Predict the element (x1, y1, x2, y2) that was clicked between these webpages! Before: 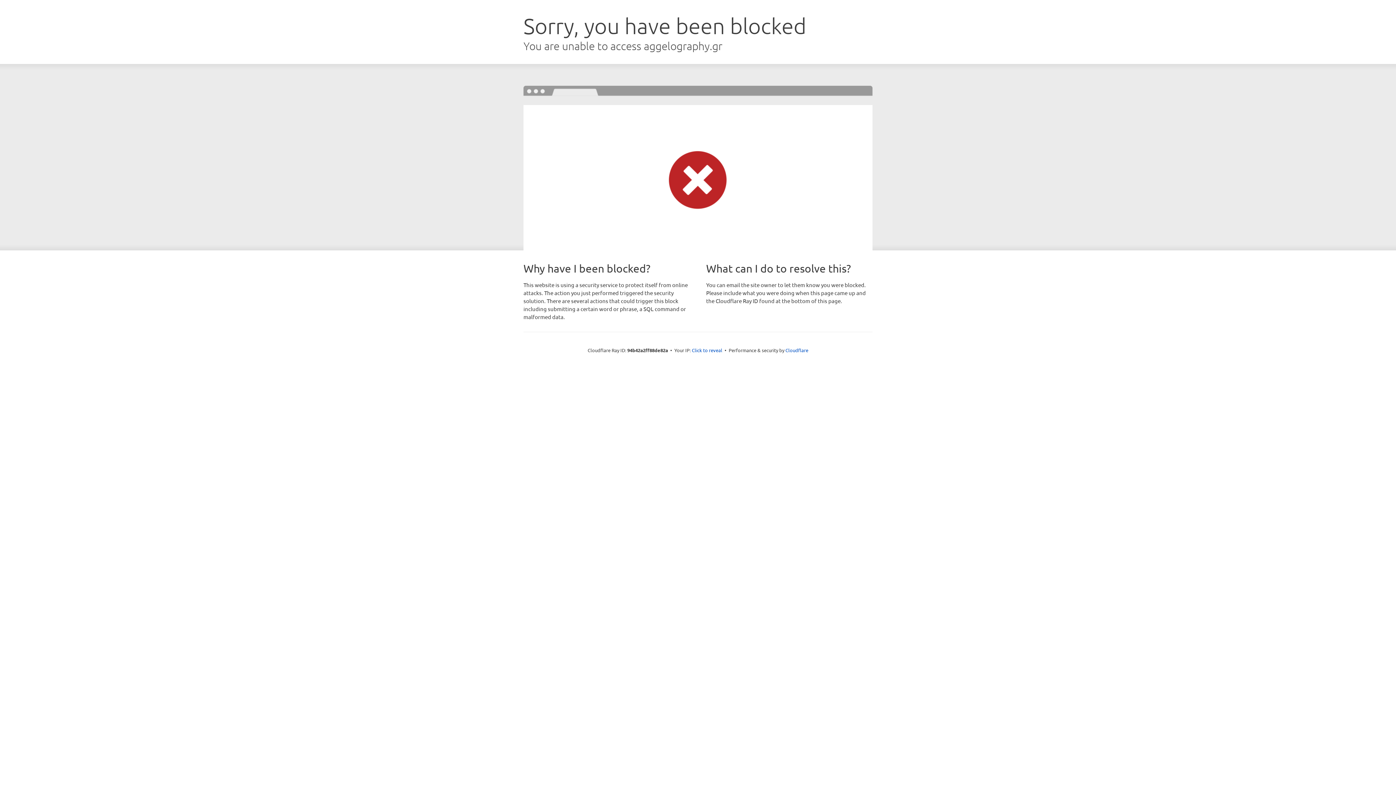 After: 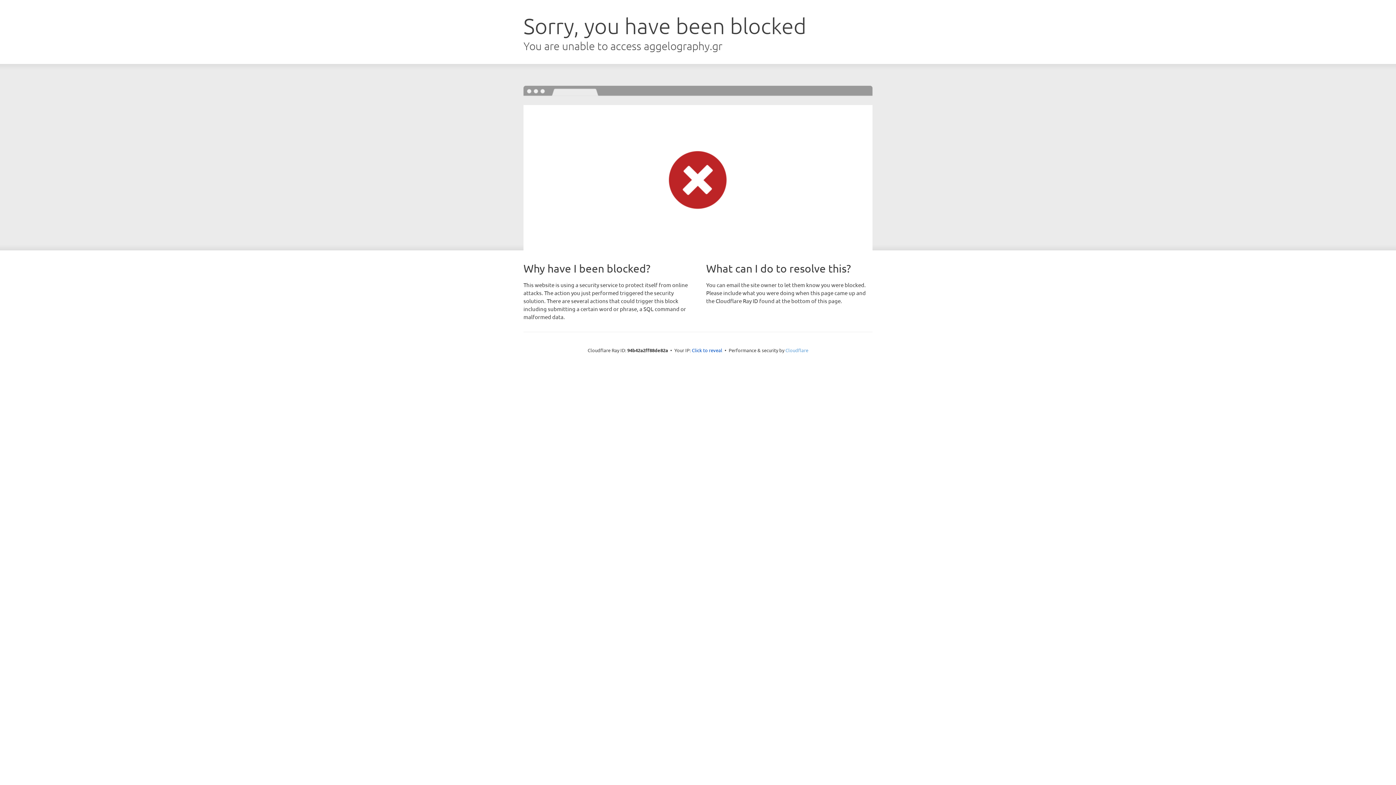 Action: label: Cloudflare bbox: (785, 347, 808, 353)